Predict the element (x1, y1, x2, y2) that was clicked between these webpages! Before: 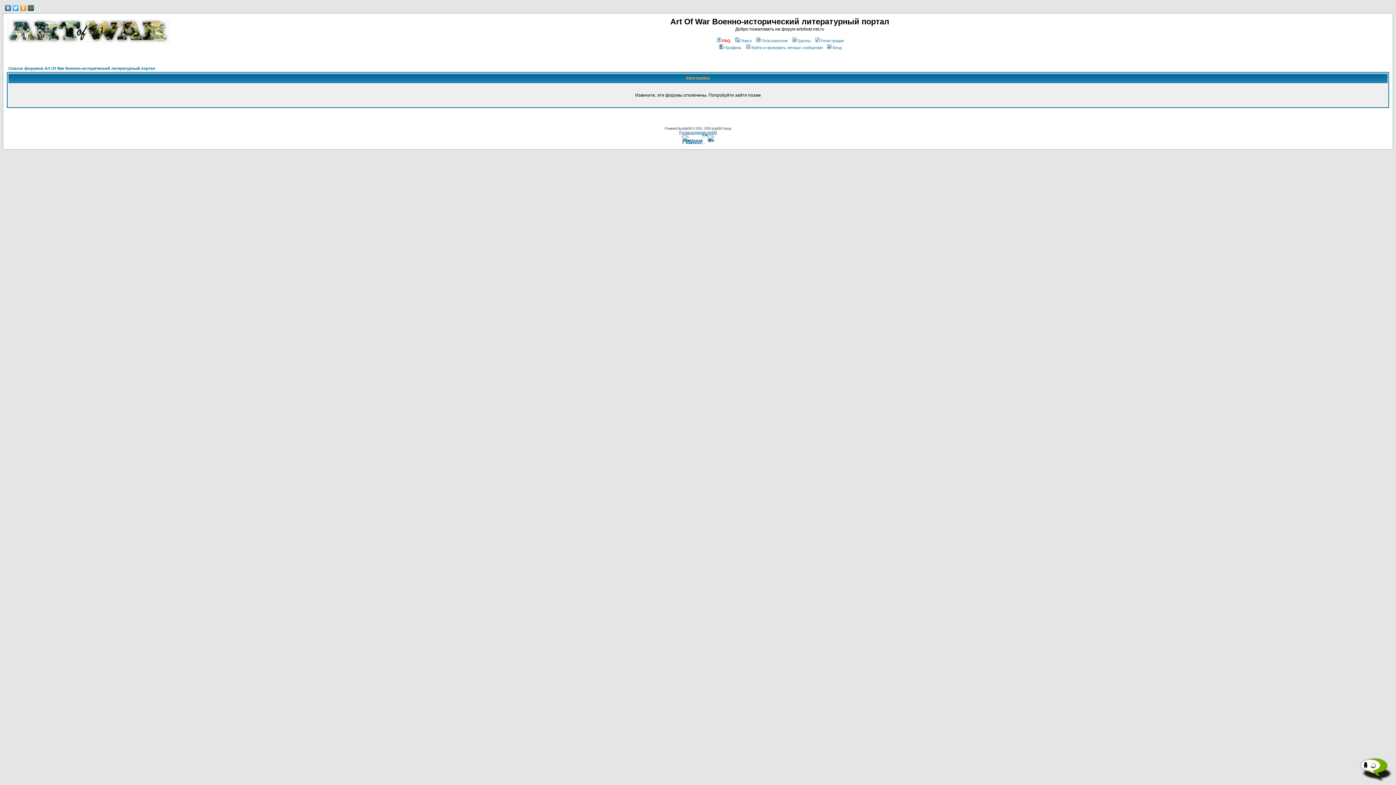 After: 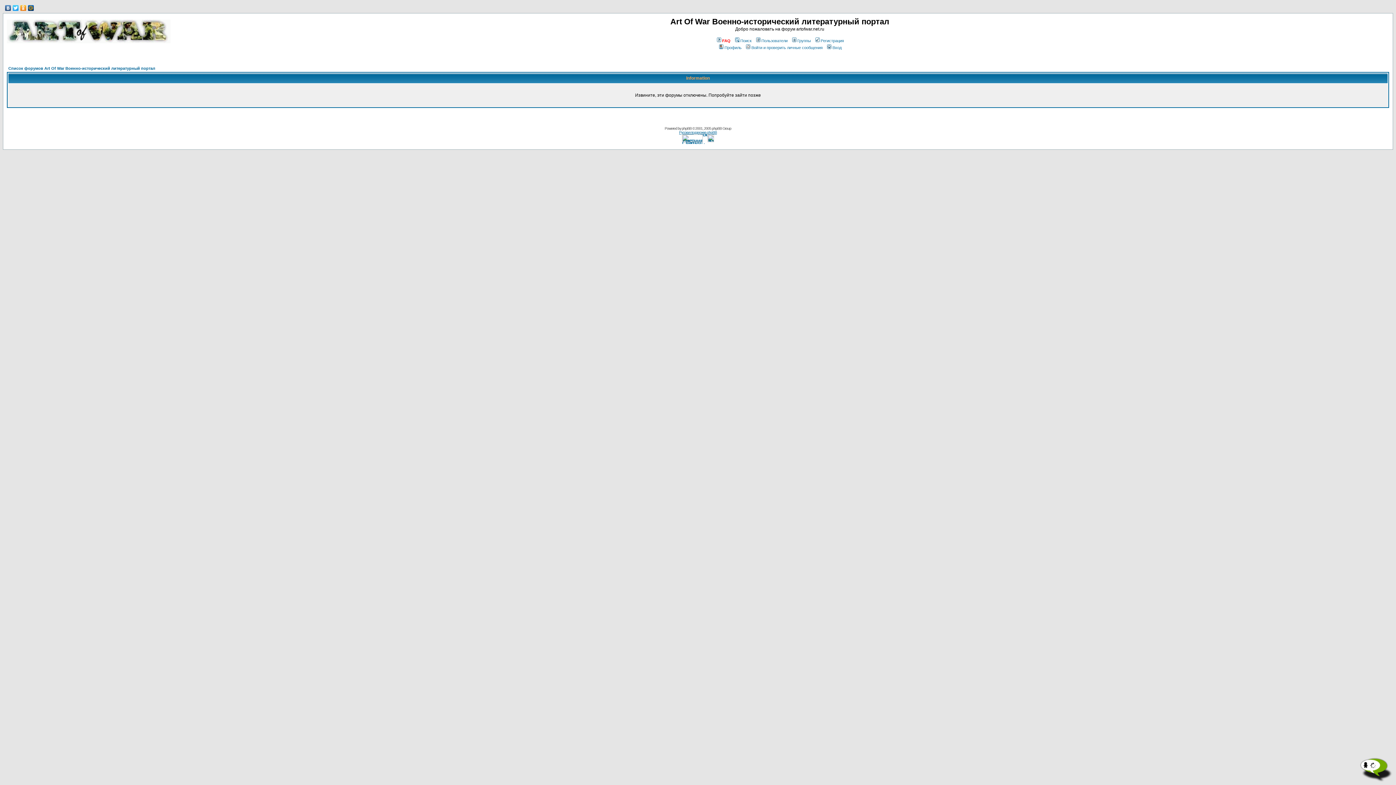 Action: bbox: (745, 45, 822, 49) label: Войти и проверить личные сообщения